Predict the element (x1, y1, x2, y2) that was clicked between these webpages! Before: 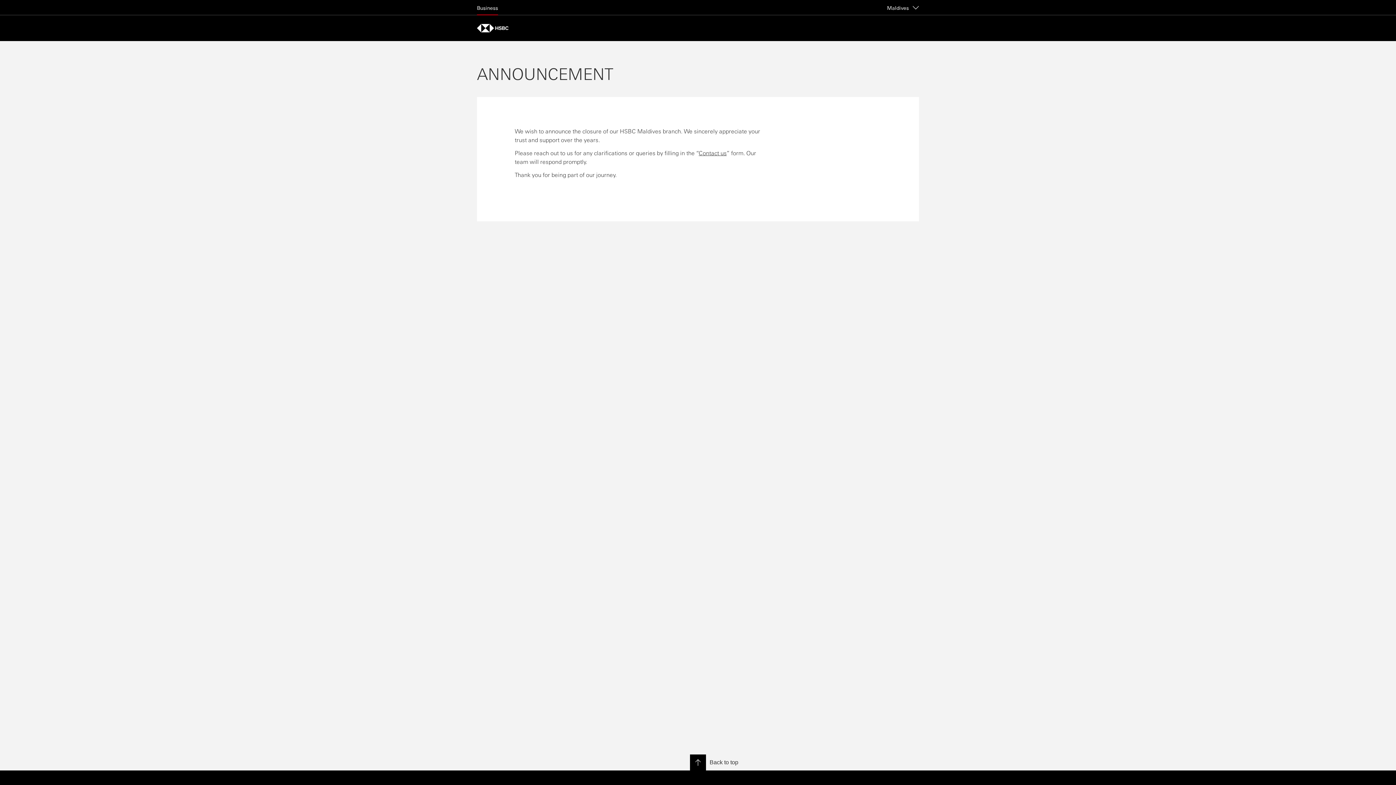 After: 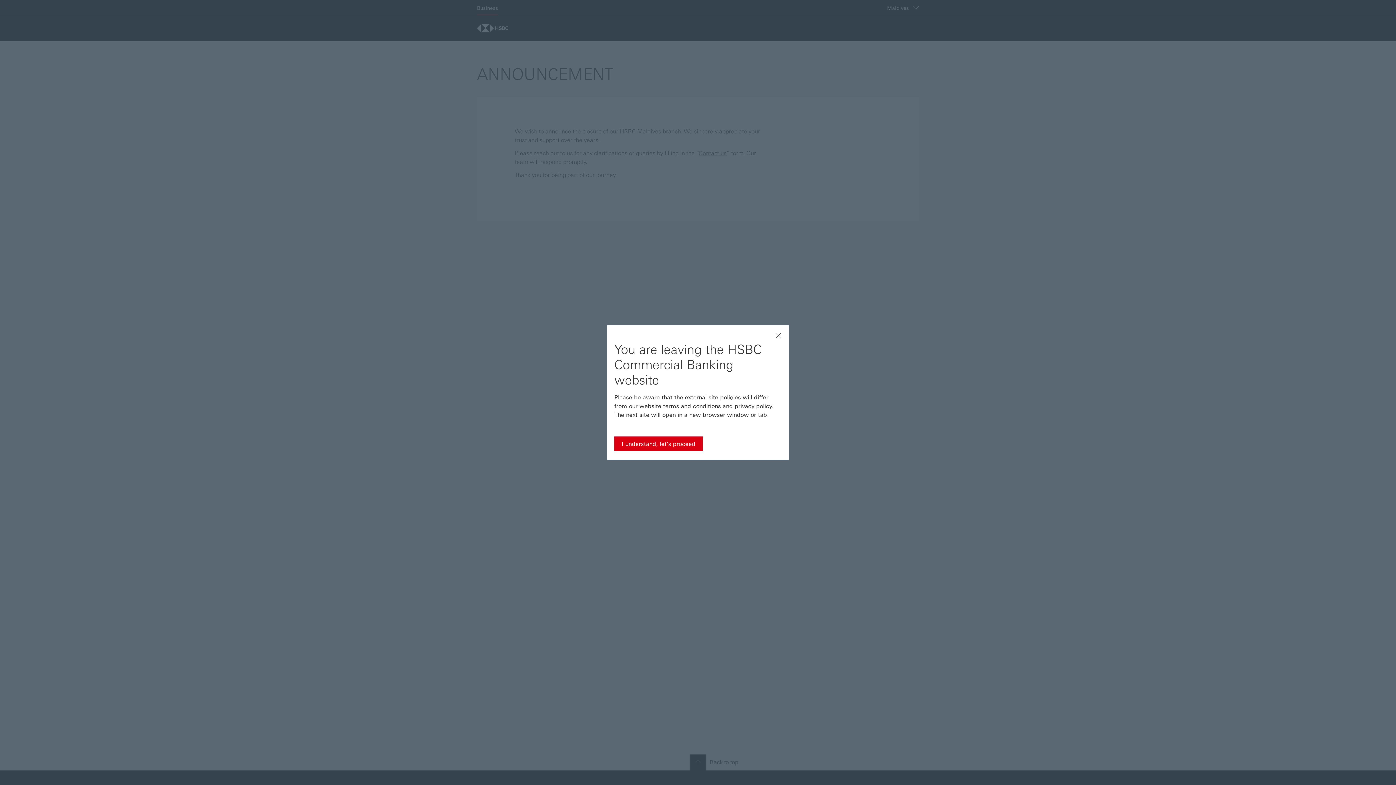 Action: label: Contact us bbox: (698, 149, 726, 156)